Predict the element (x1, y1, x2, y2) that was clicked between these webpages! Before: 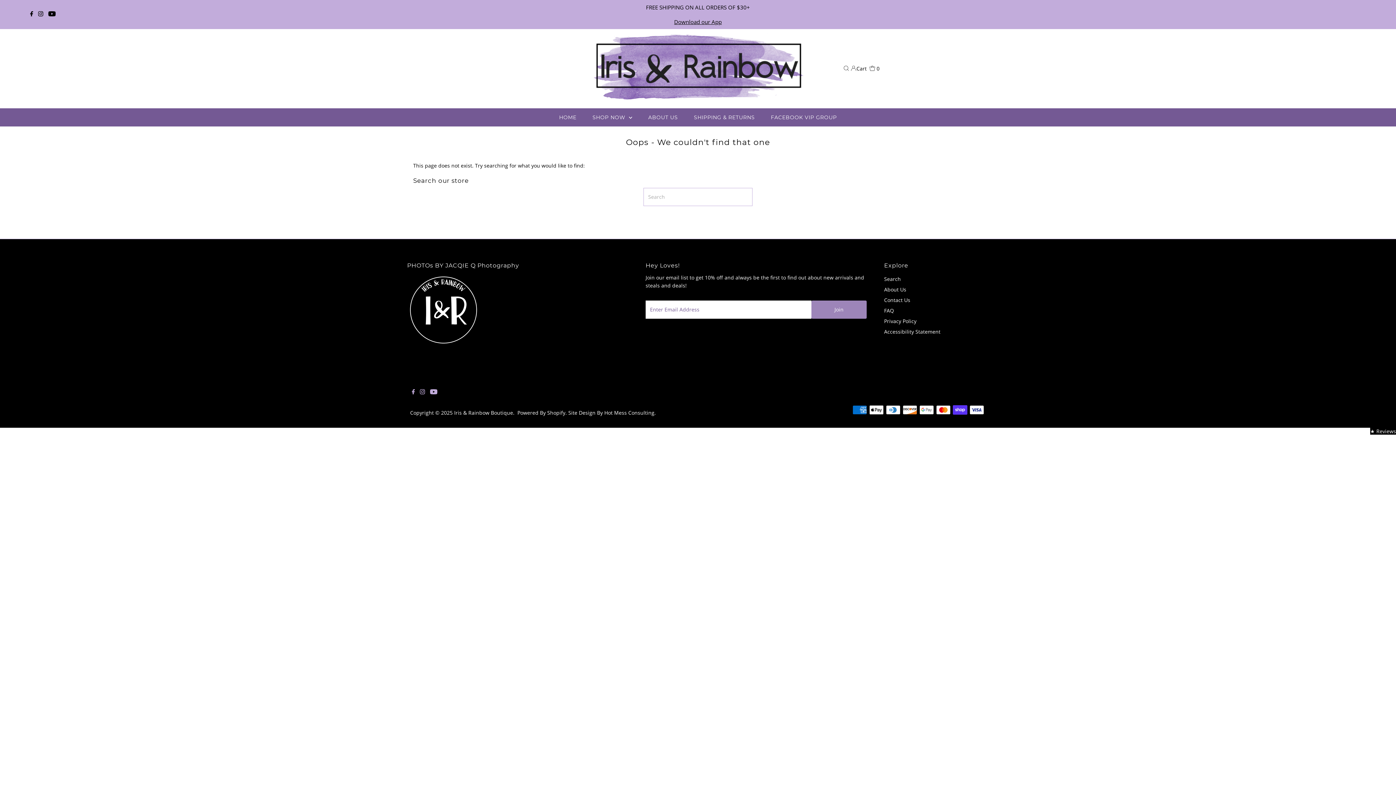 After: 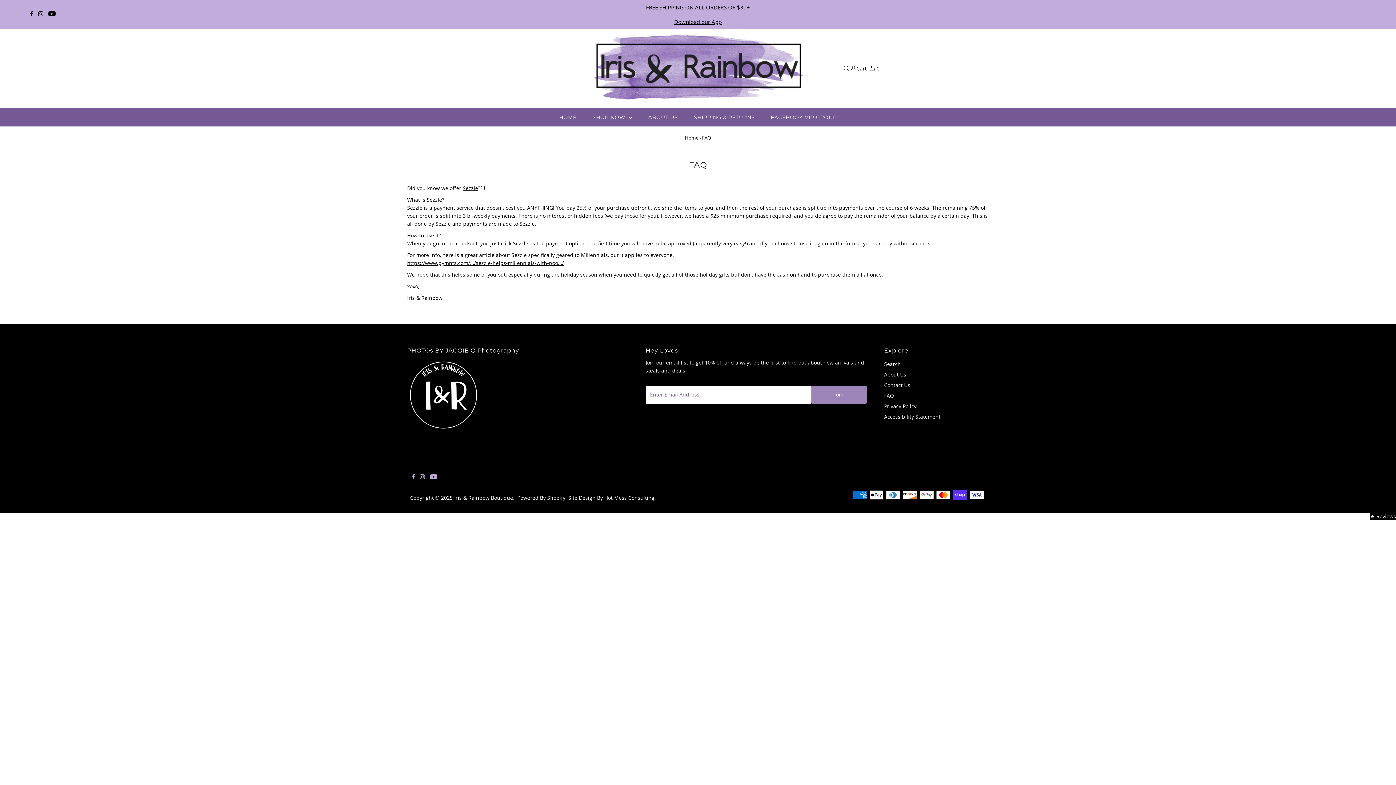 Action: bbox: (884, 307, 894, 314) label: FAQ